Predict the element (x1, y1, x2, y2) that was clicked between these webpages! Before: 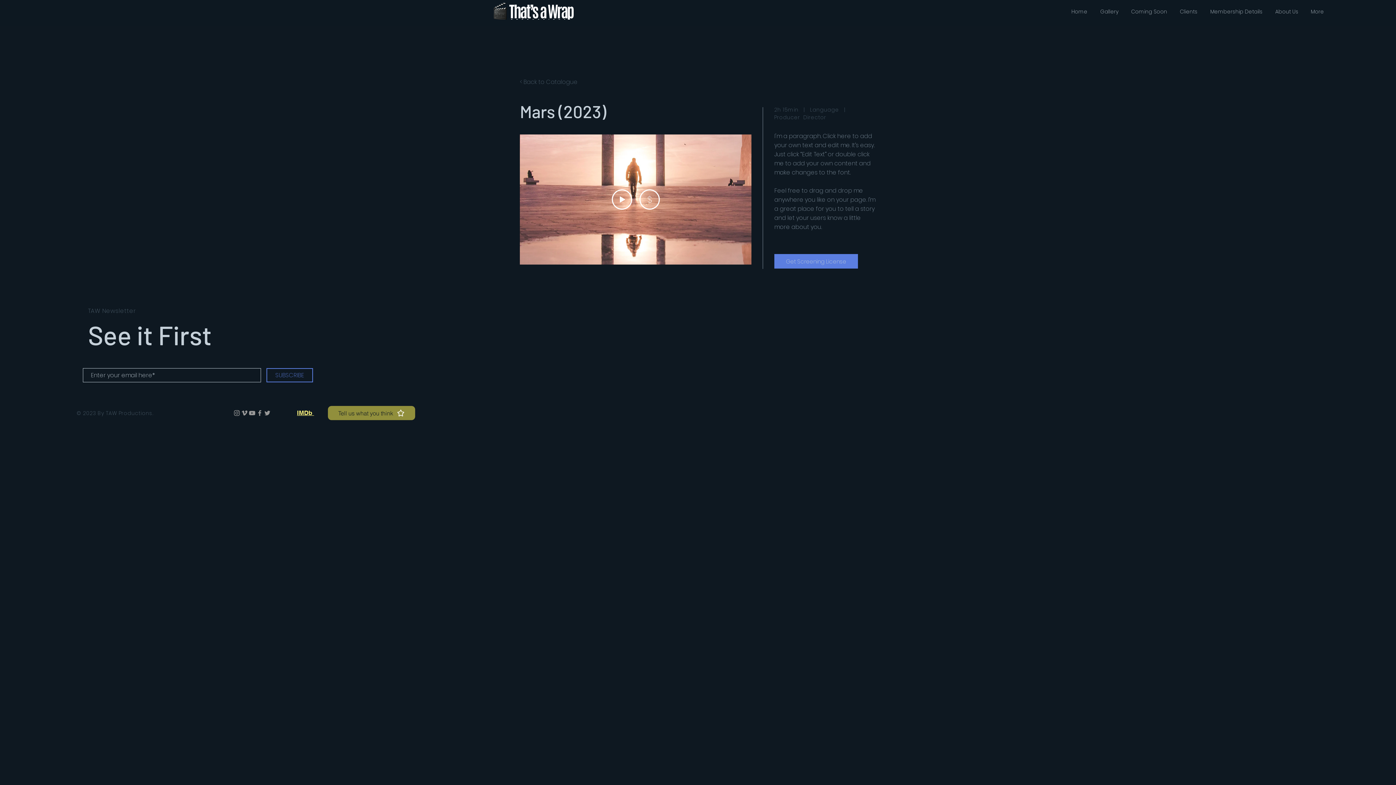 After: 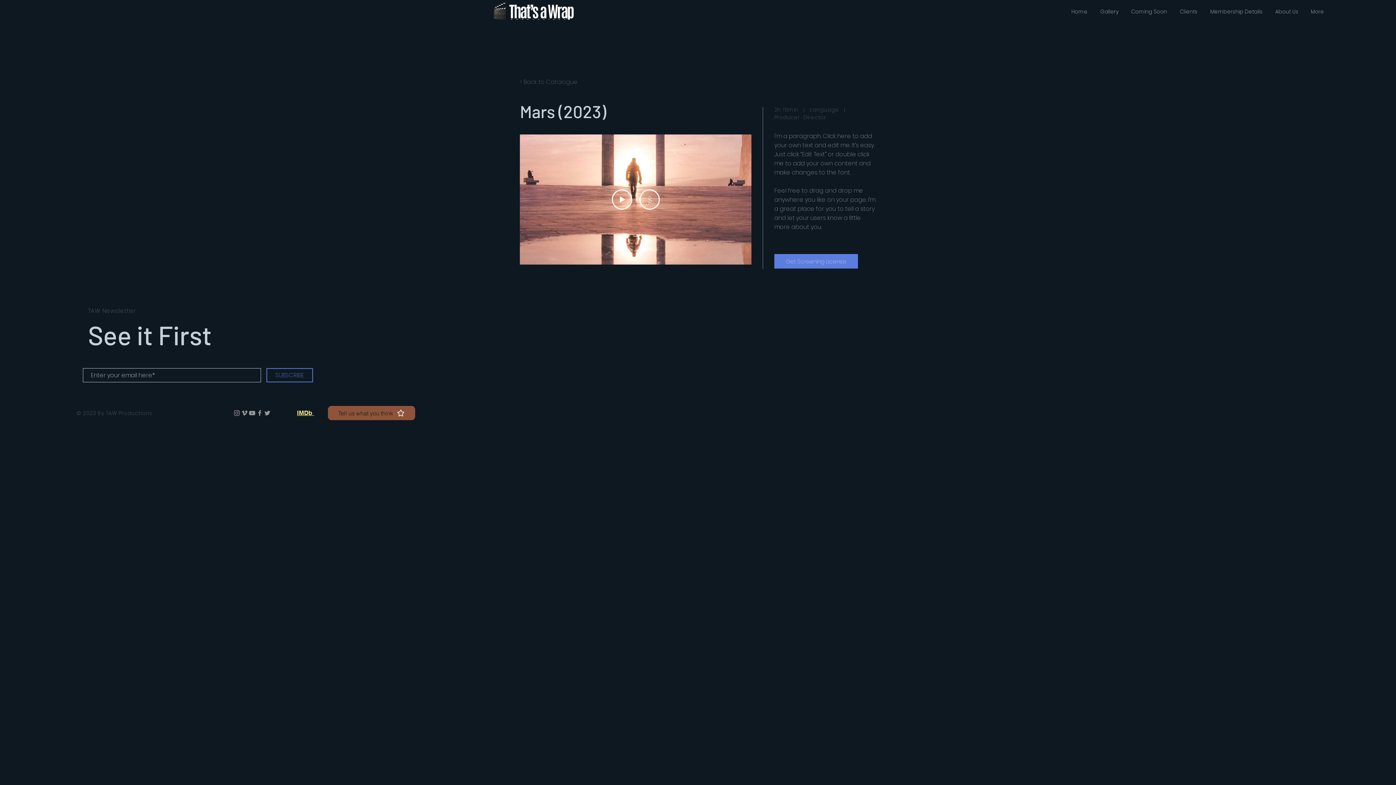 Action: bbox: (328, 406, 415, 420) label: Tell us what you think